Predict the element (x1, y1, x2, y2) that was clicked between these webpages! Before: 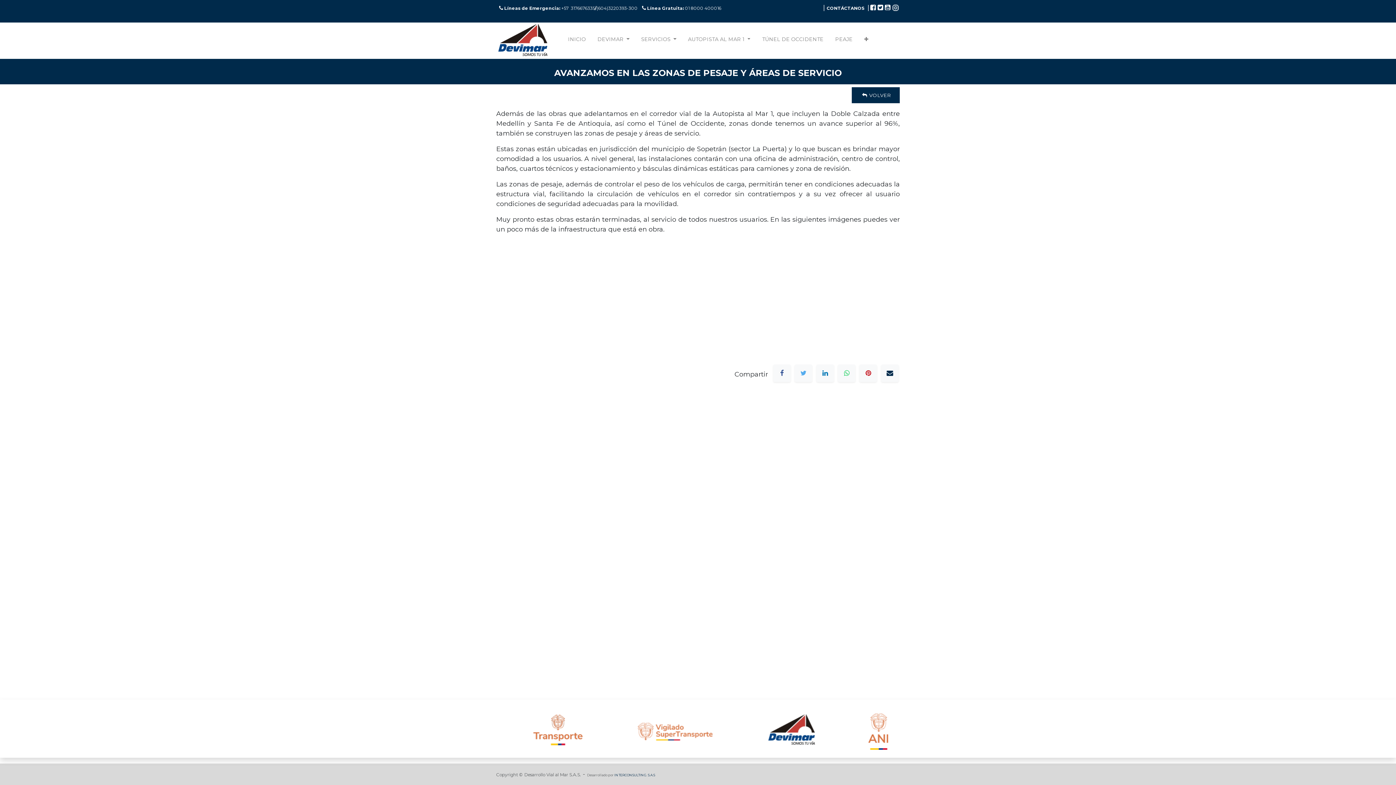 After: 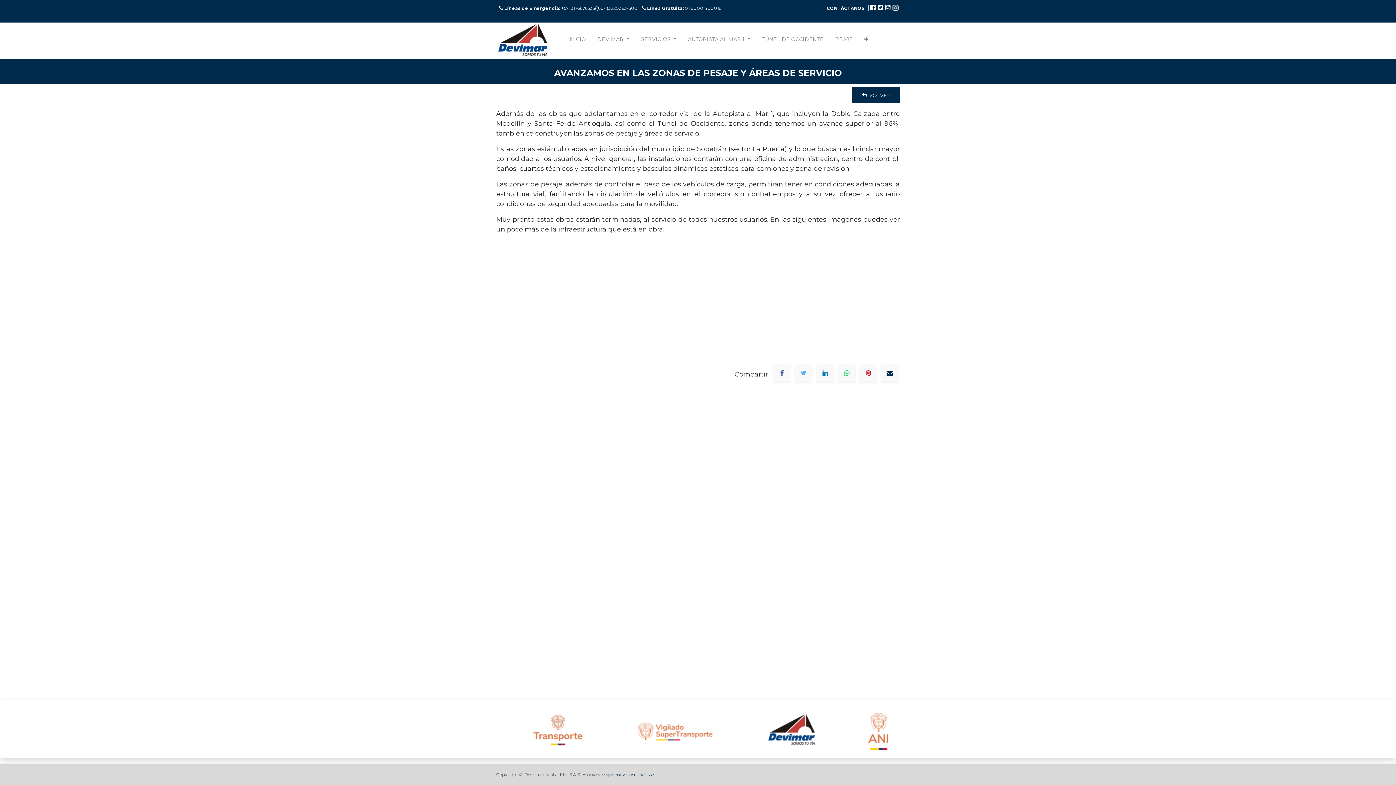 Action: bbox: (625, 727, 725, 735)